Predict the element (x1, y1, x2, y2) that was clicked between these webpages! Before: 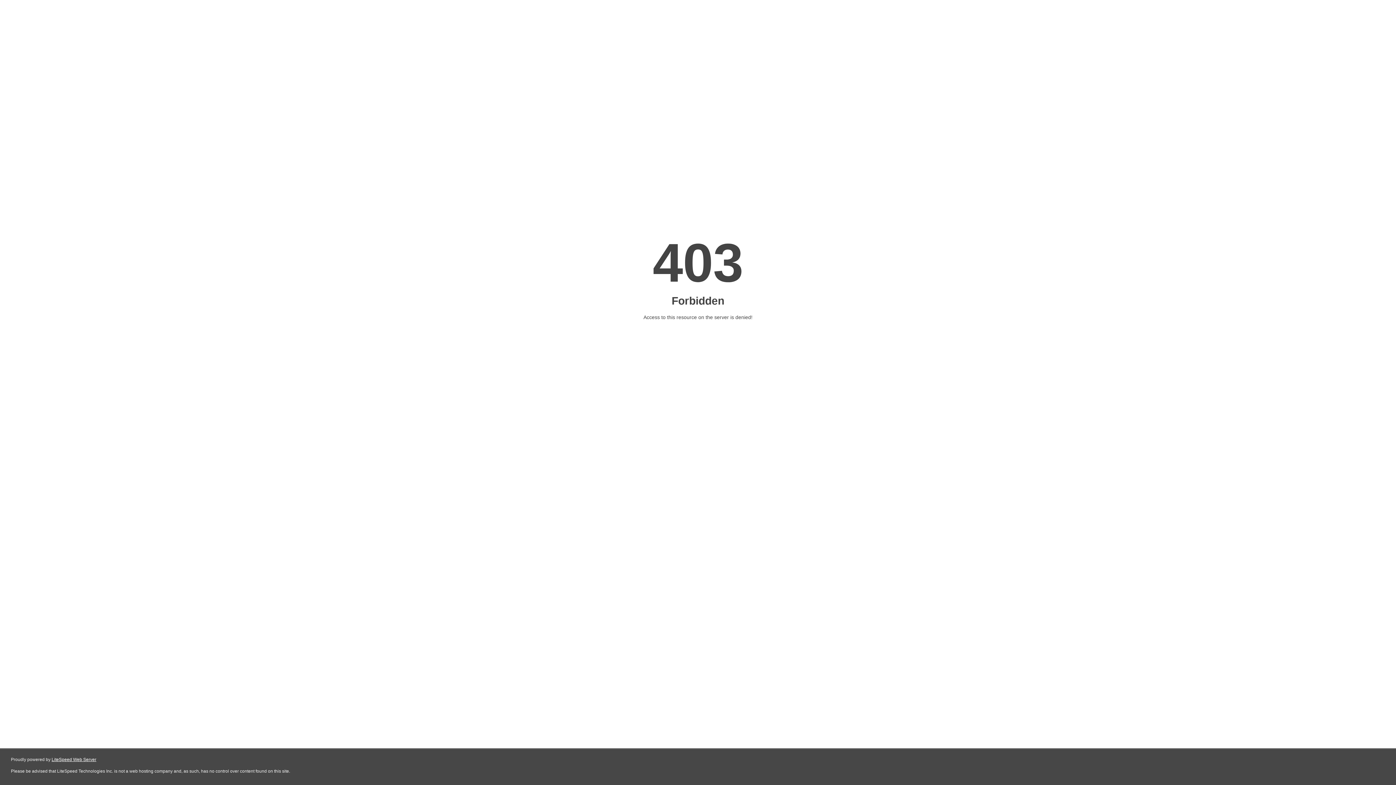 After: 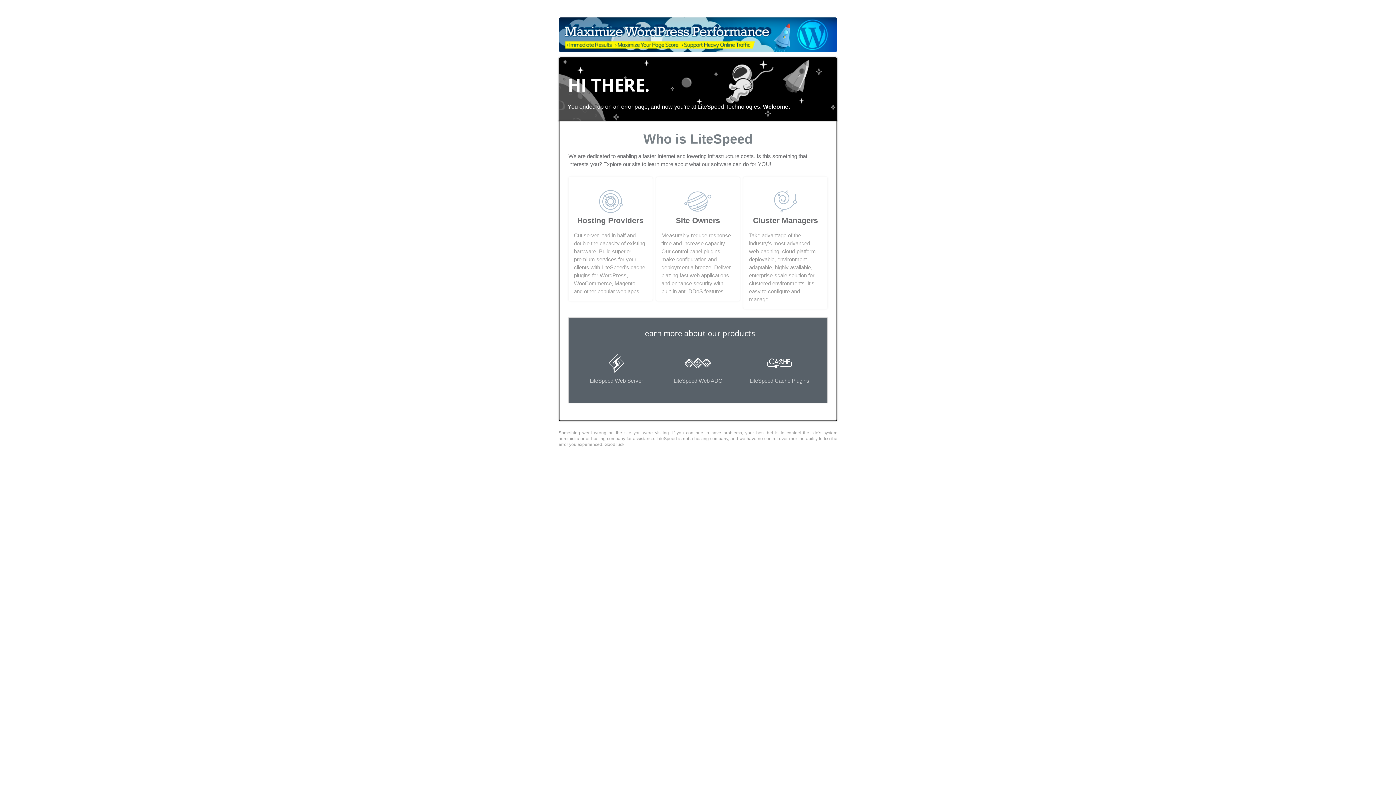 Action: label: LiteSpeed Web Server bbox: (51, 757, 96, 762)